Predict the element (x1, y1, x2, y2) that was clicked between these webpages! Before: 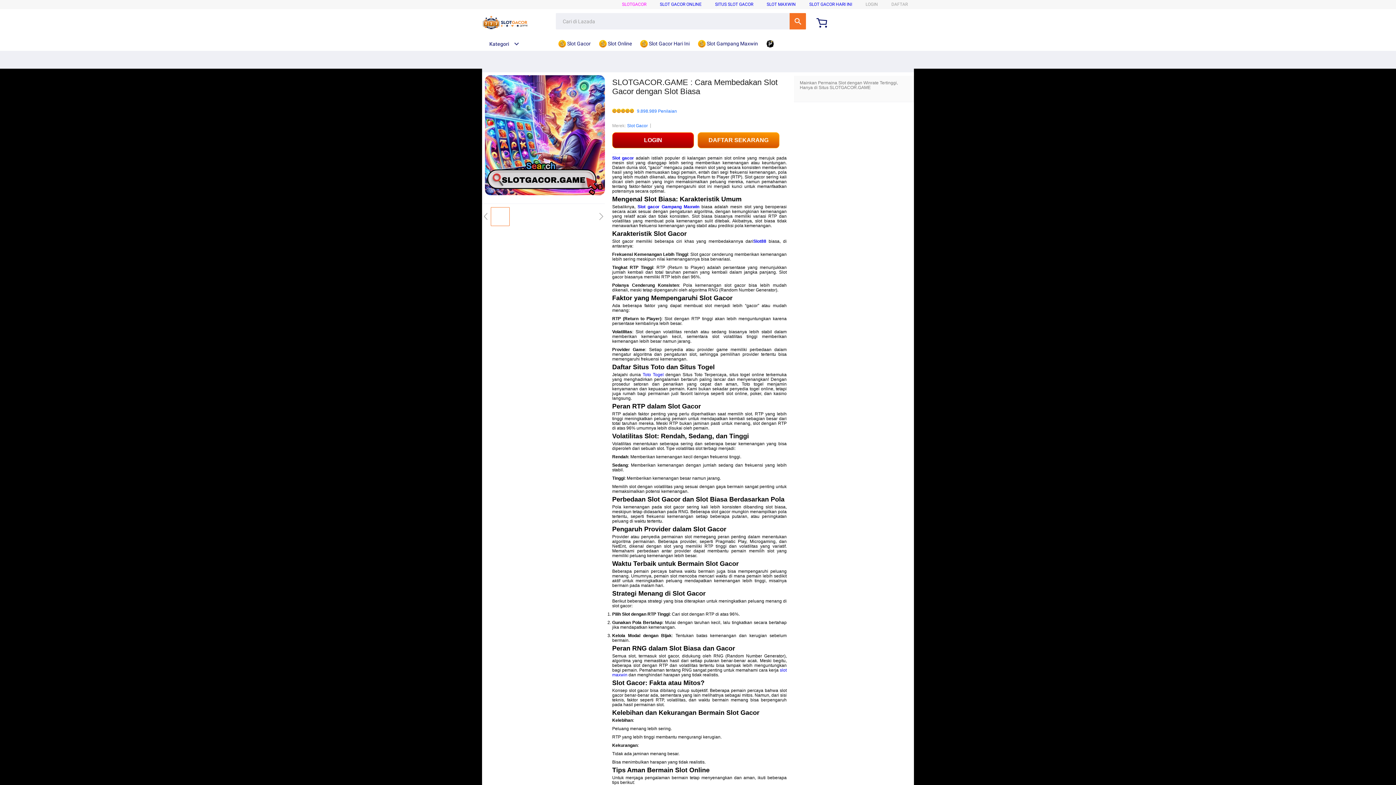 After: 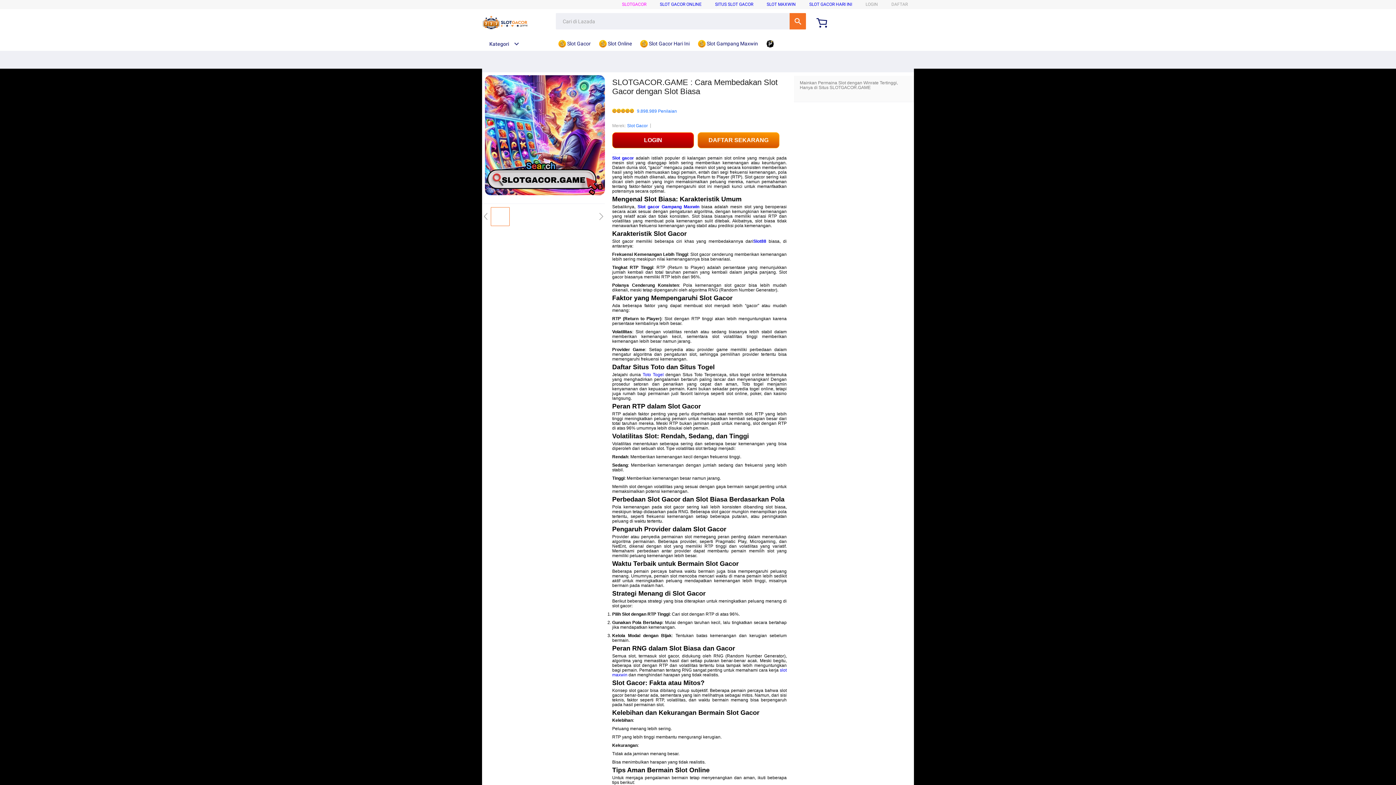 Action: bbox: (482, 15, 528, 30)